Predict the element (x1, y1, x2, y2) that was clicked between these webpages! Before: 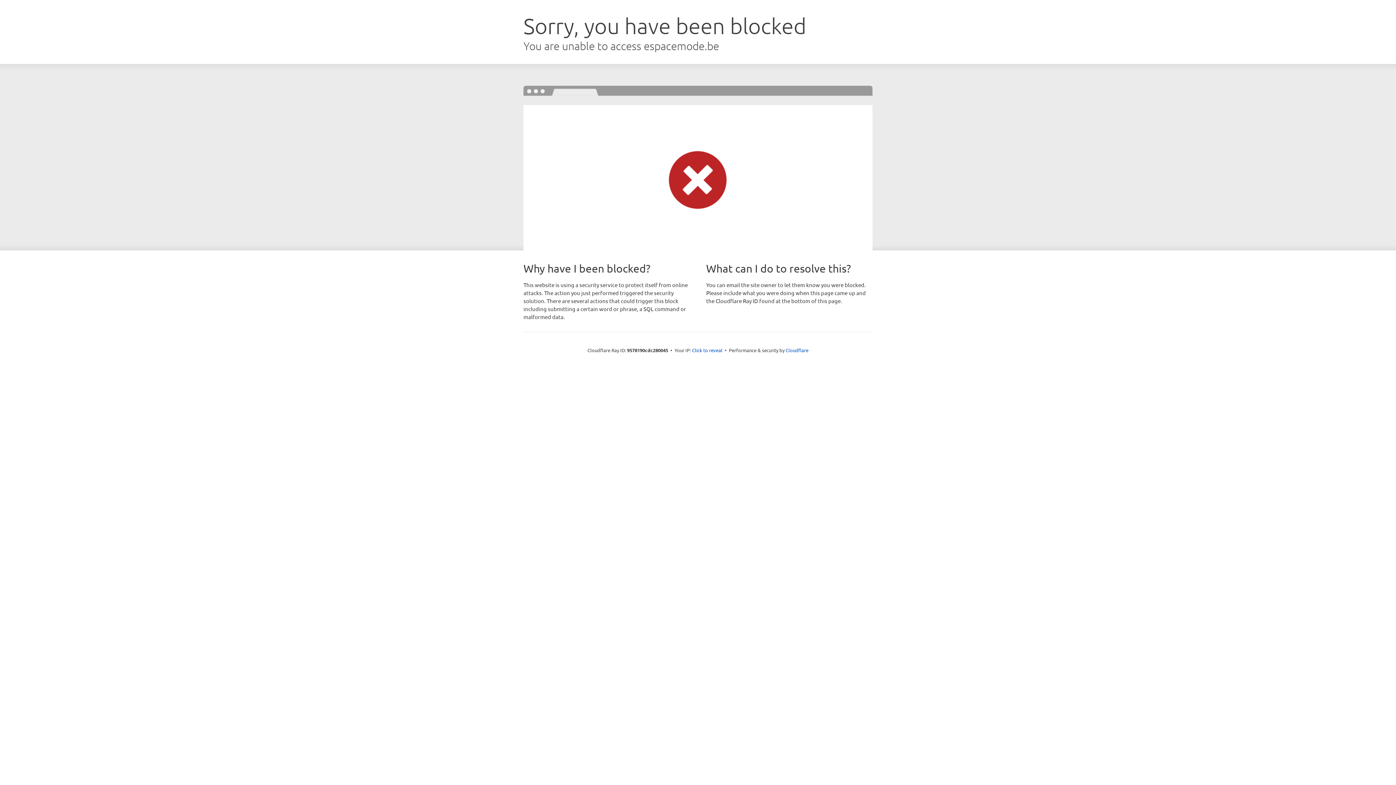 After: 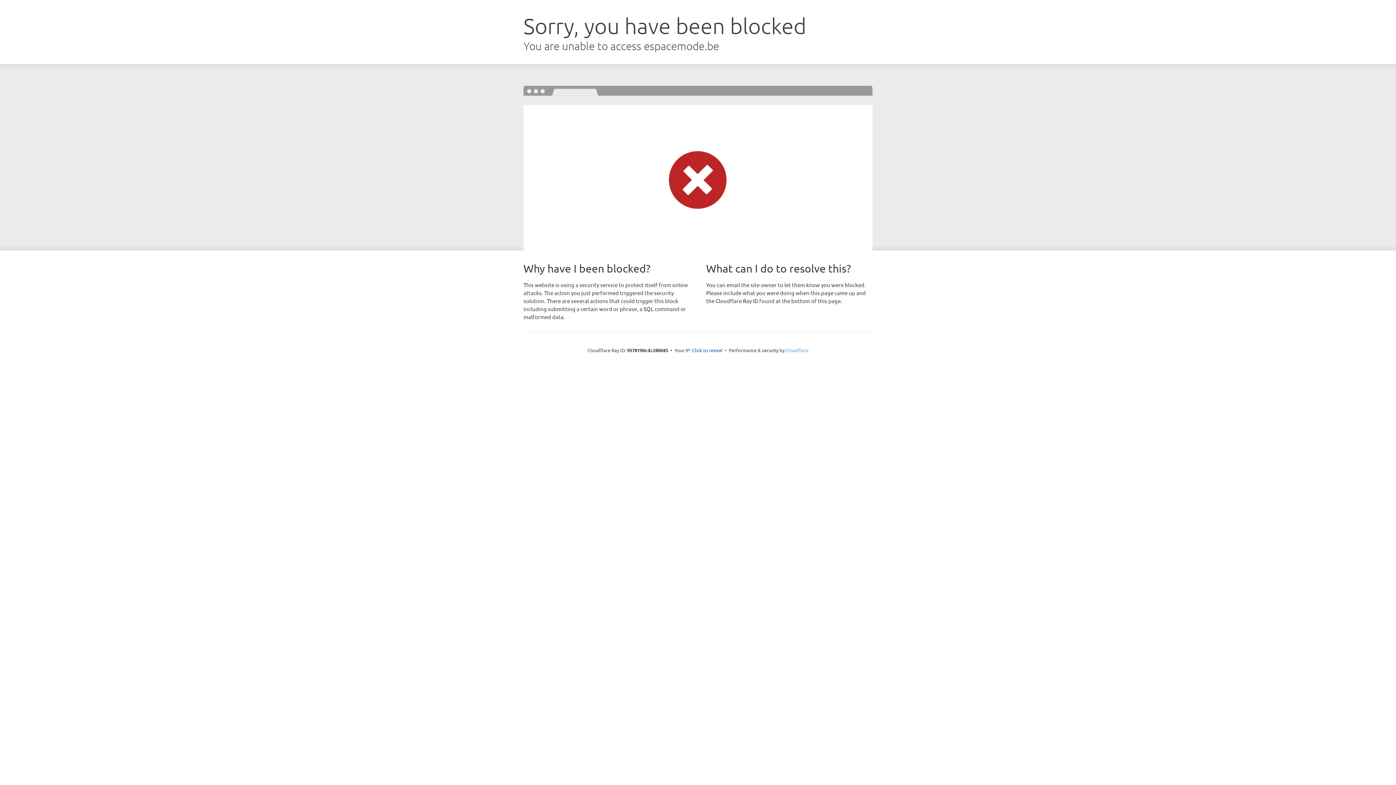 Action: bbox: (785, 347, 808, 353) label: Cloudflare